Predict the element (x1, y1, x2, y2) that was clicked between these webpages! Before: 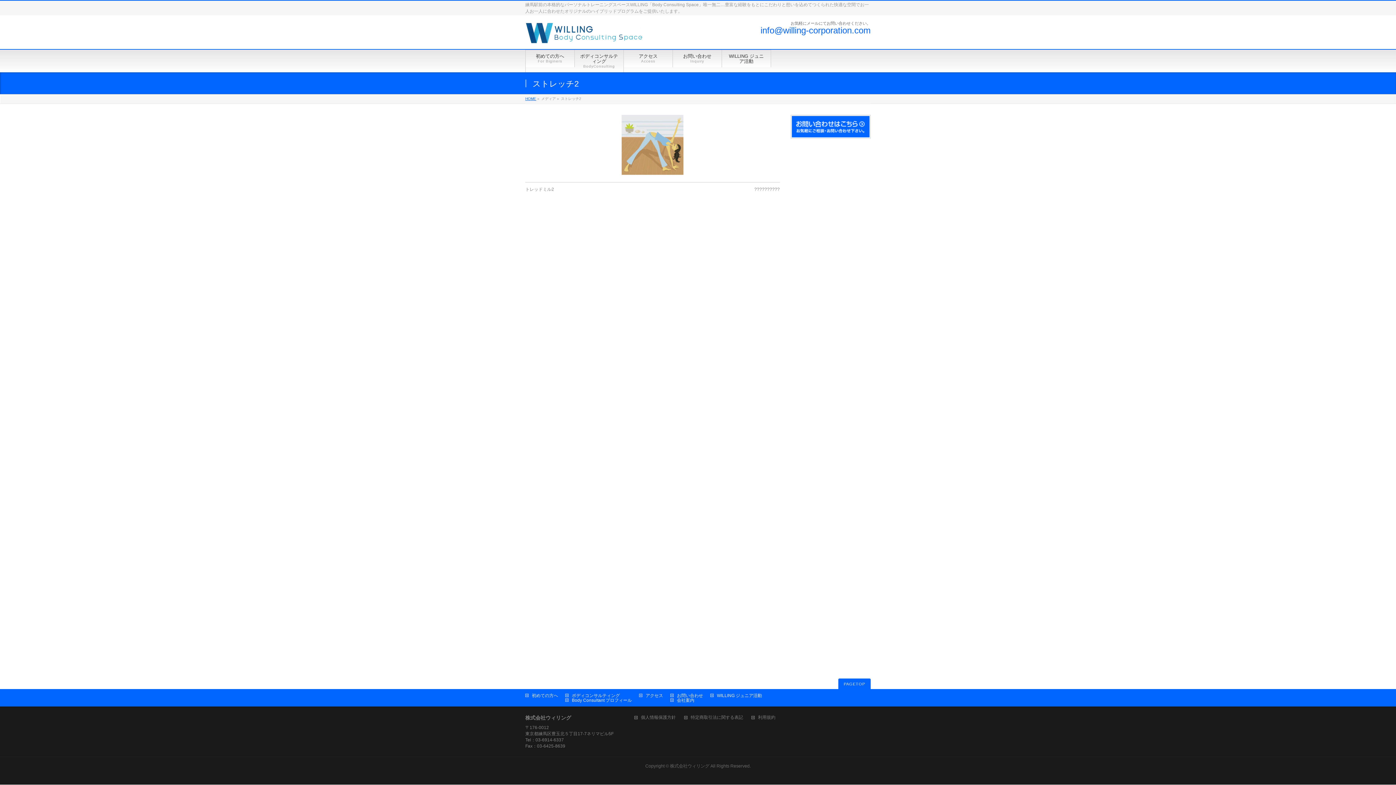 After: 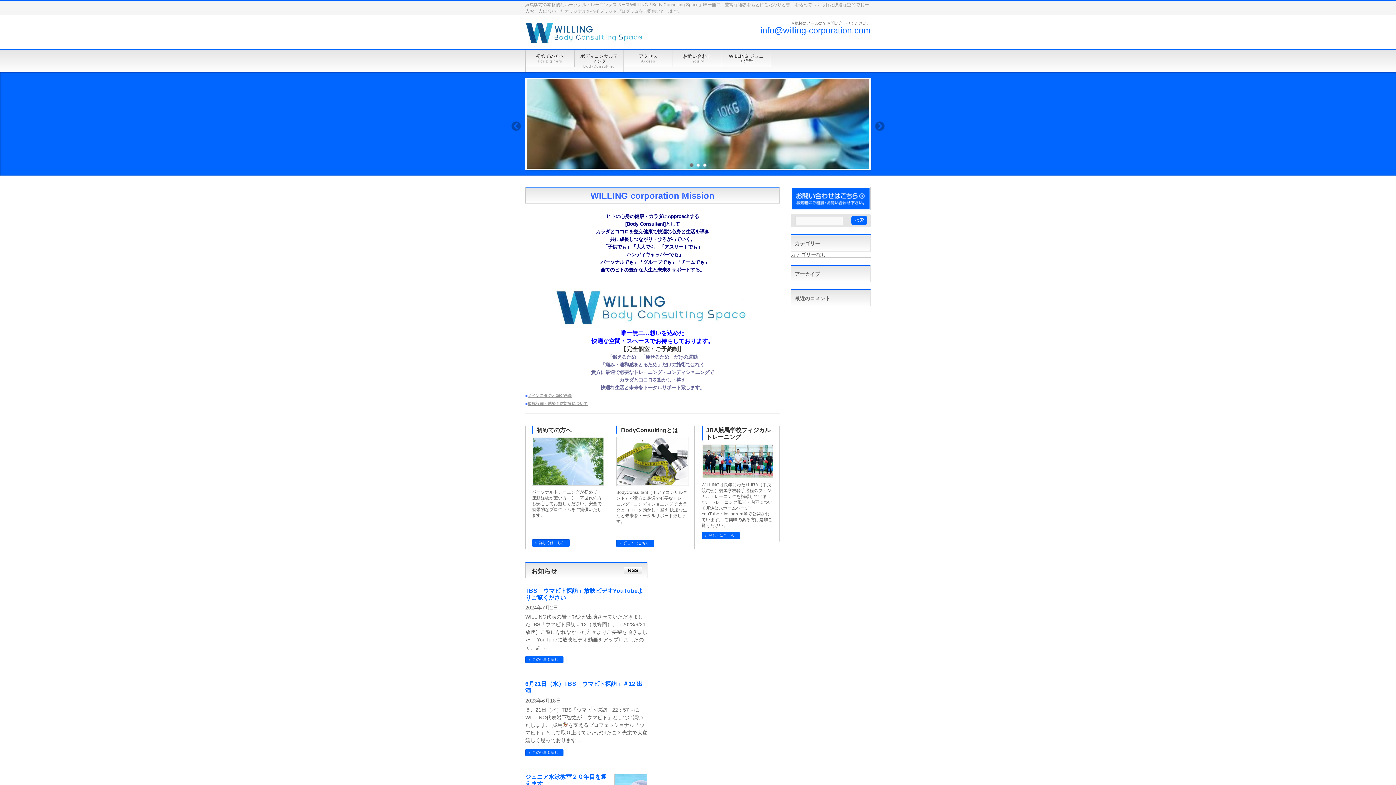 Action: bbox: (525, 30, 645, 40)